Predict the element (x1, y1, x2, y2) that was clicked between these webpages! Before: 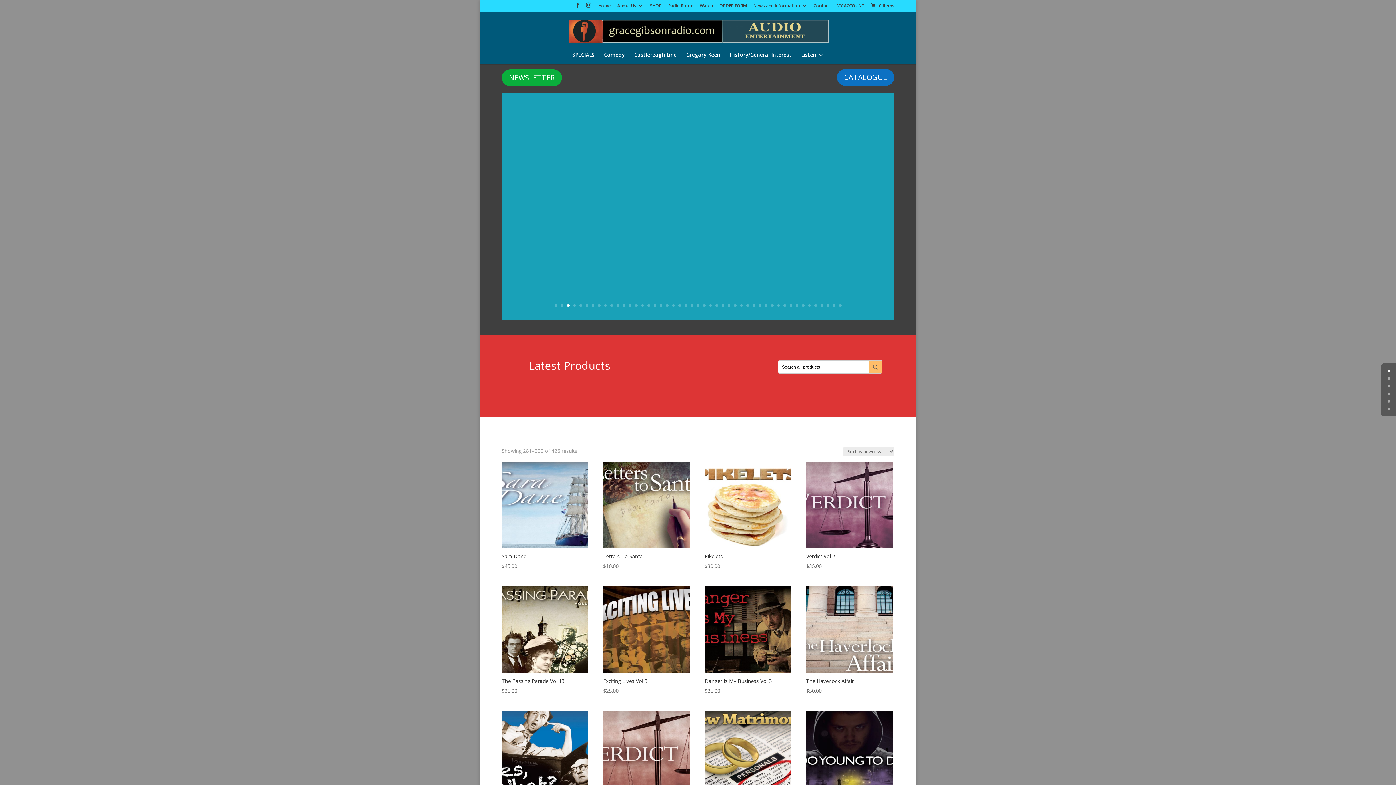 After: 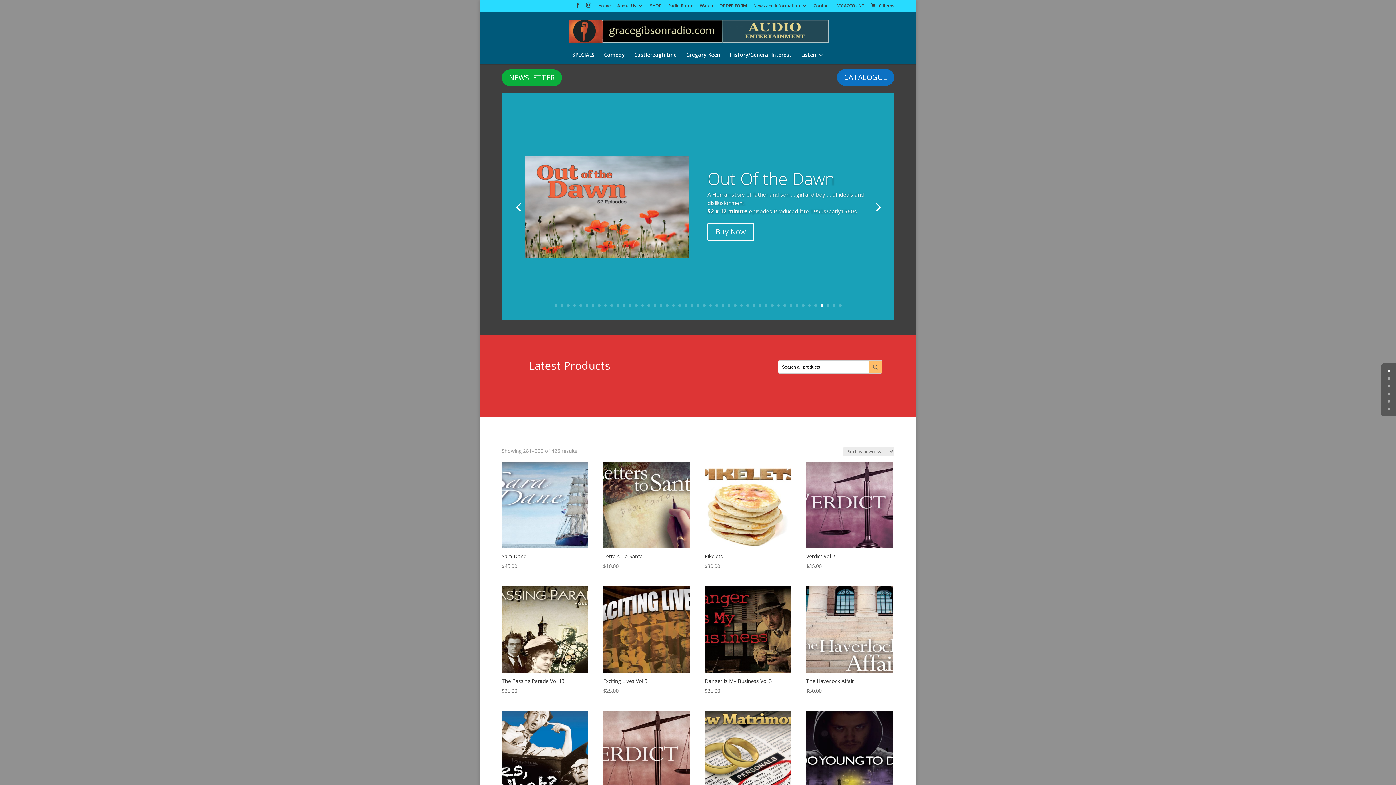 Action: bbox: (820, 304, 823, 306) label: 44